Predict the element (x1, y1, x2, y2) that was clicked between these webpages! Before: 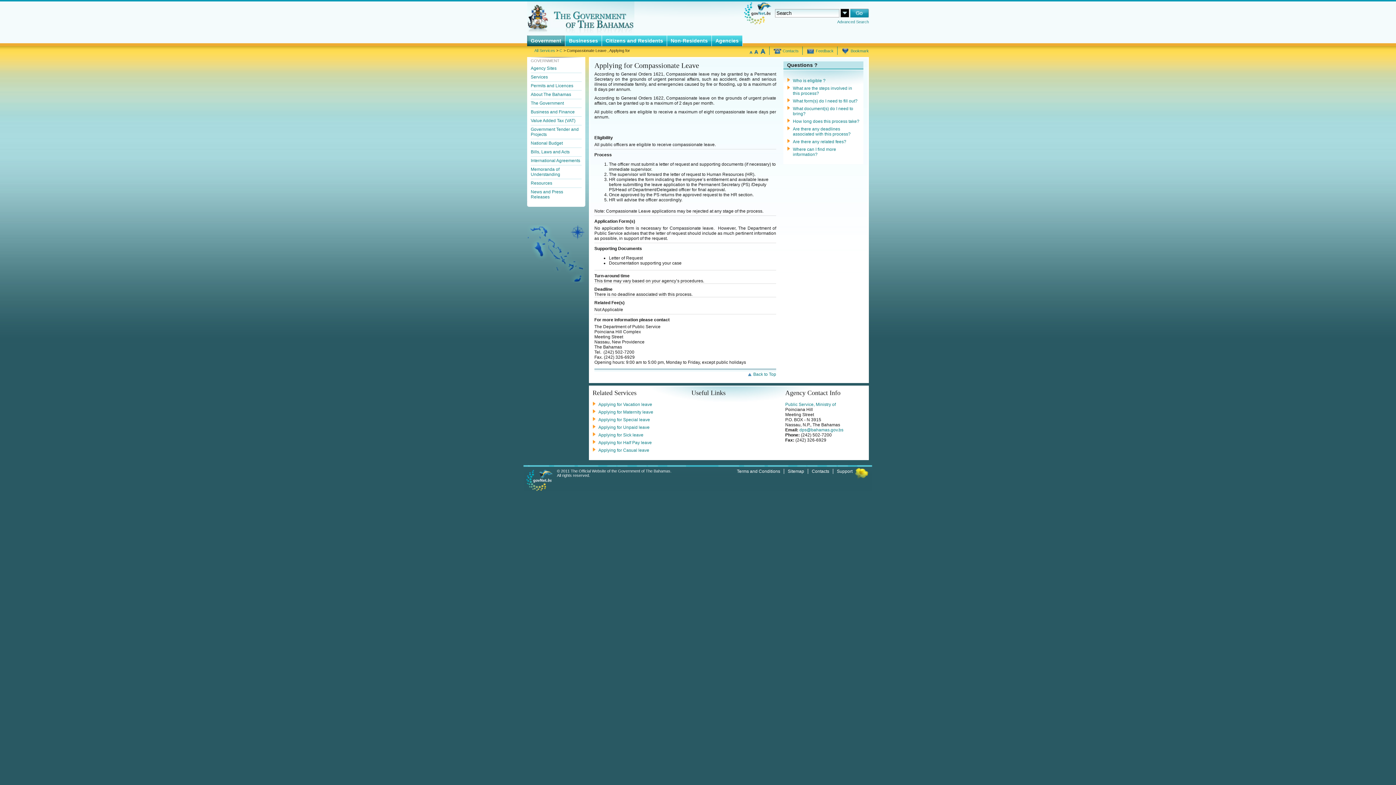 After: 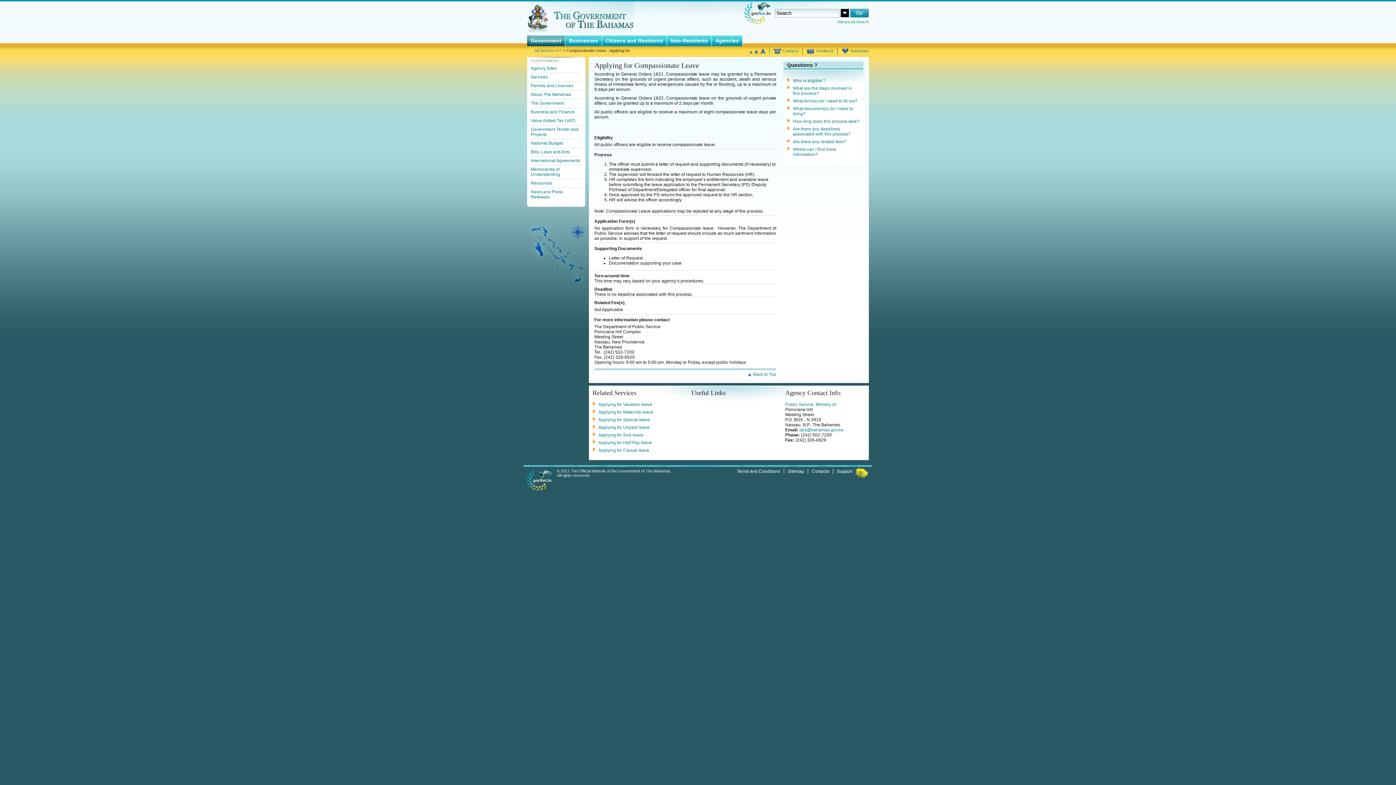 Action: bbox: (624, 300, 625, 305) label:  